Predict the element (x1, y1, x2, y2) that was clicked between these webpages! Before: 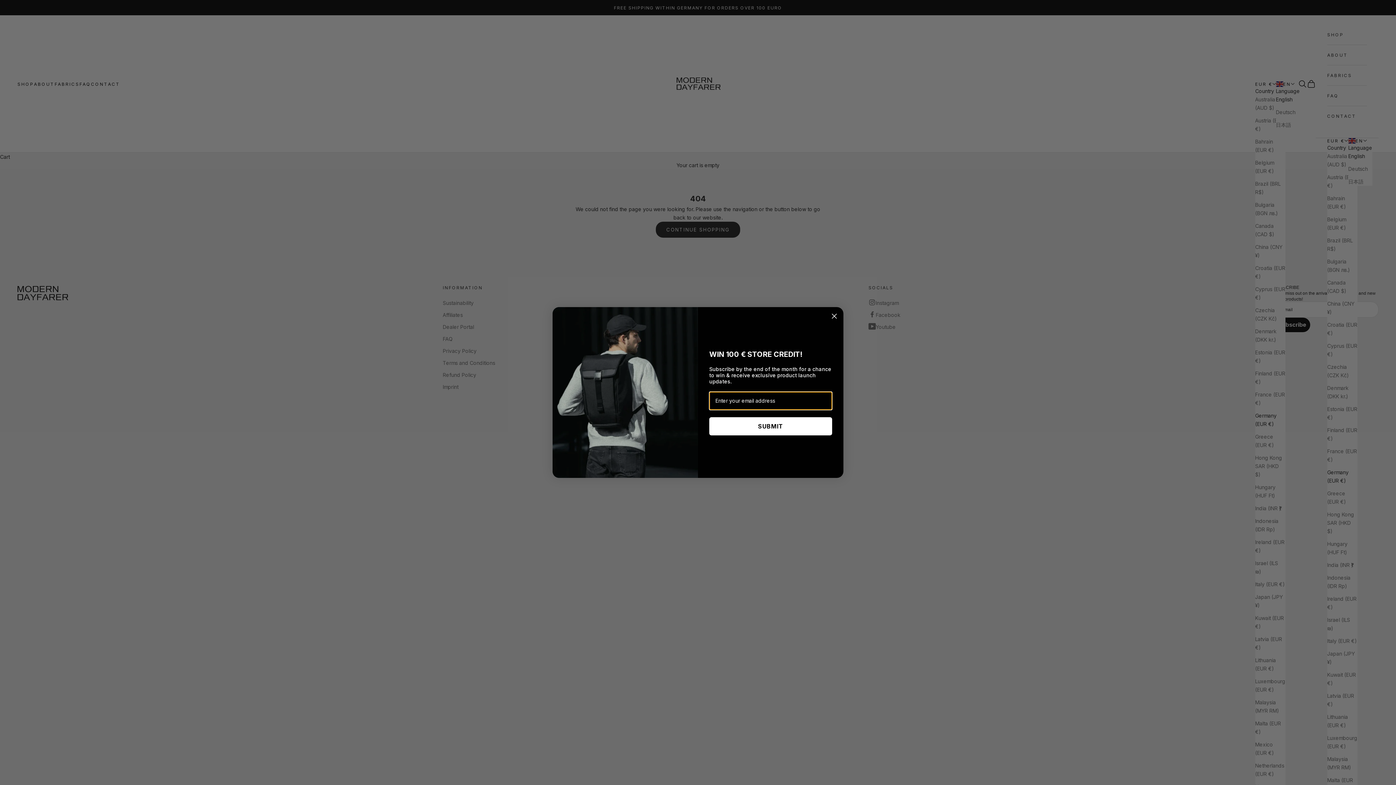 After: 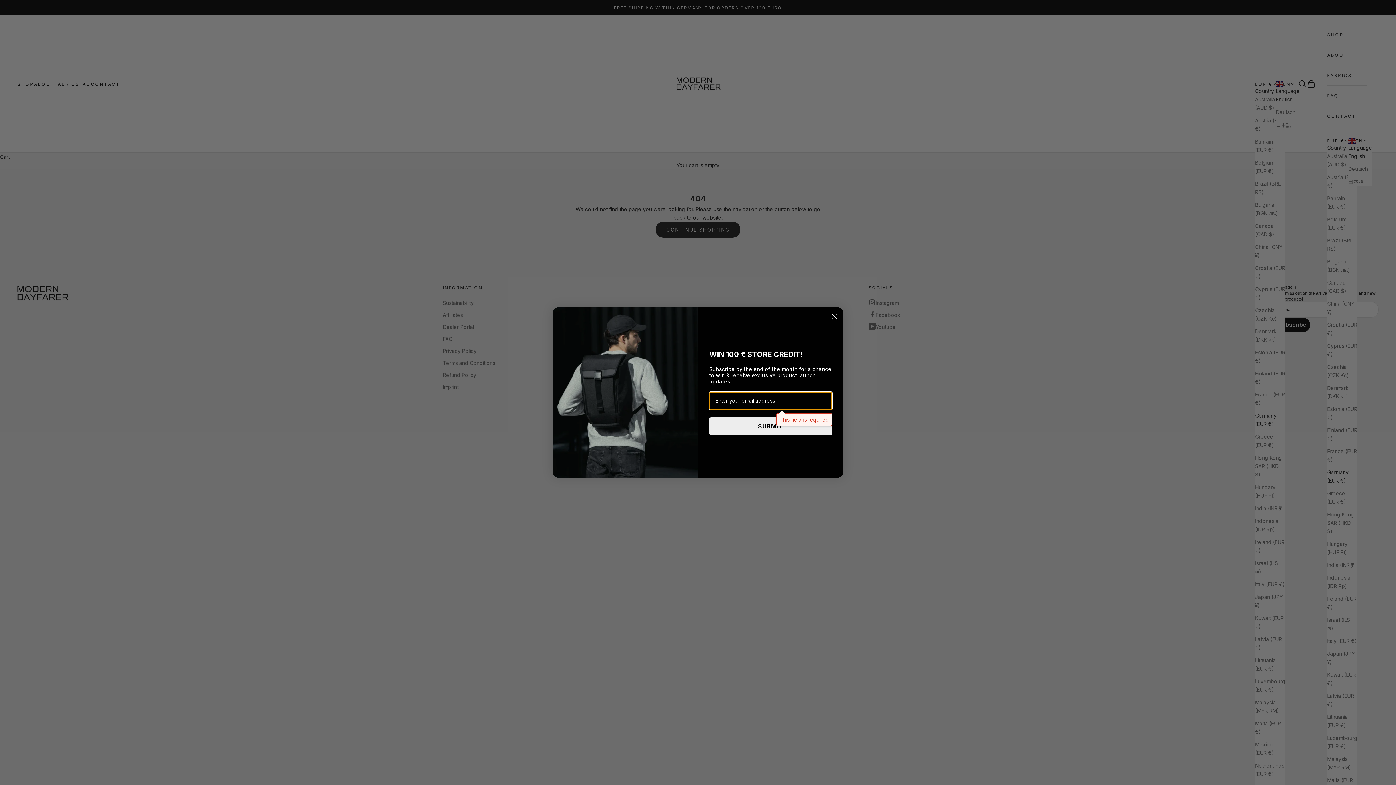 Action: label: SUBMIT bbox: (709, 434, 832, 452)